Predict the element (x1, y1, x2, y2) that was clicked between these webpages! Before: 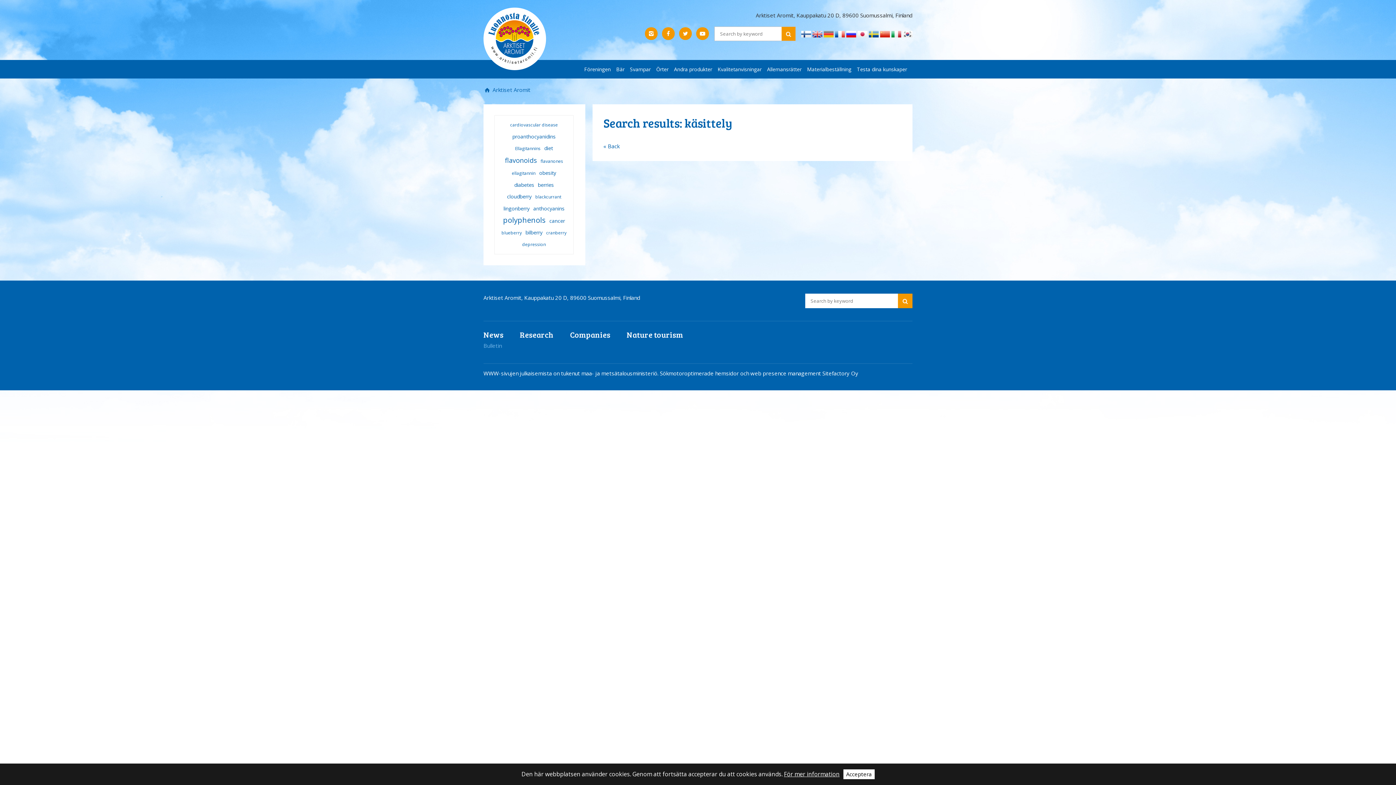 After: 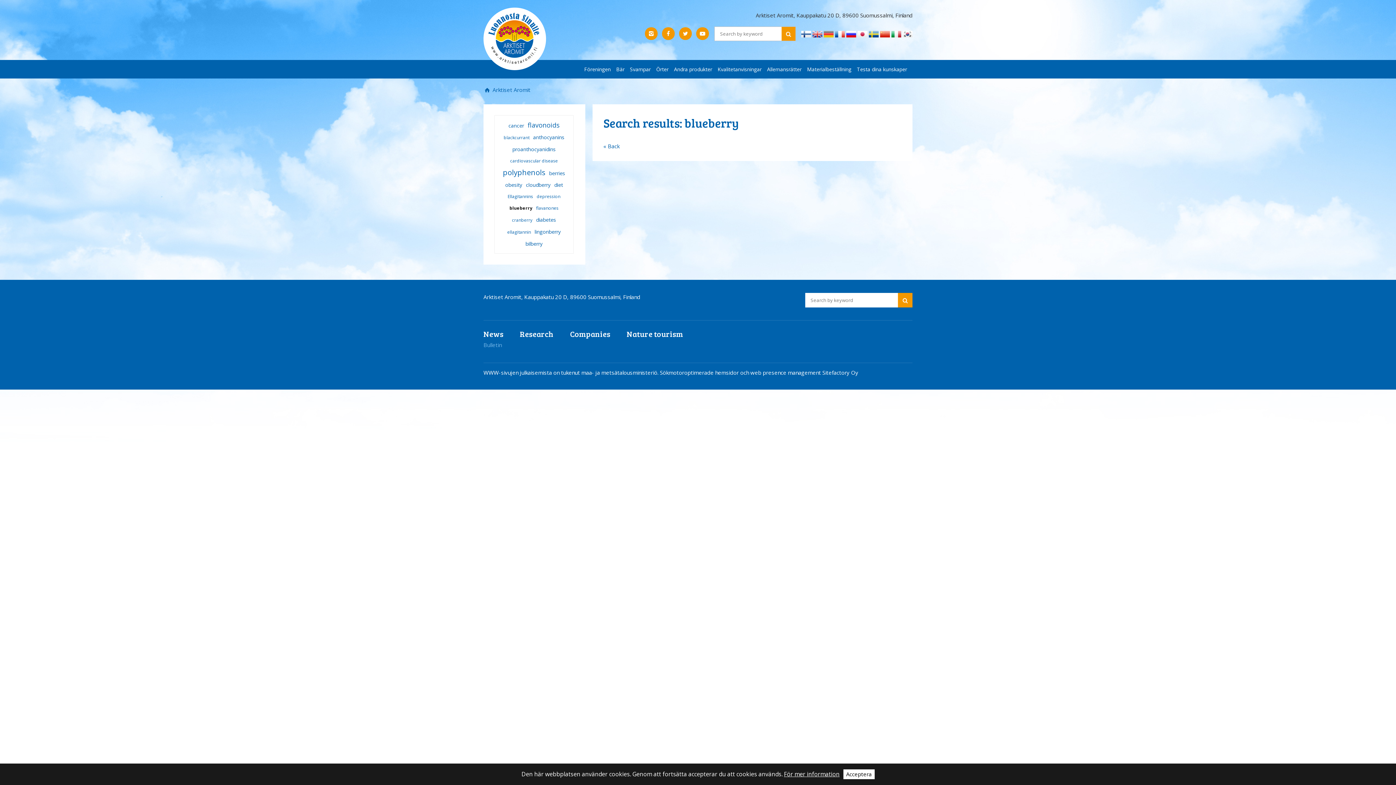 Action: bbox: (499, 227, 523, 239) label: blueberry